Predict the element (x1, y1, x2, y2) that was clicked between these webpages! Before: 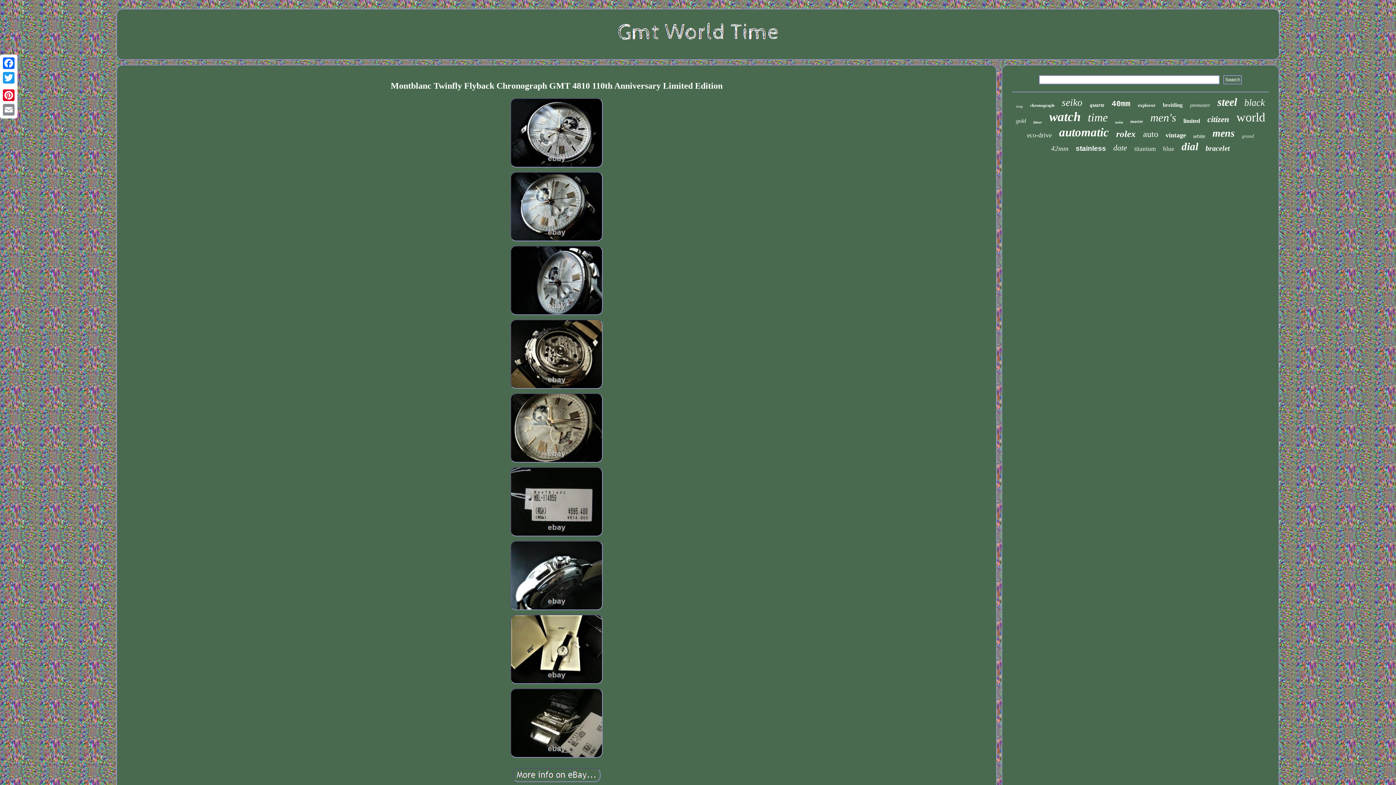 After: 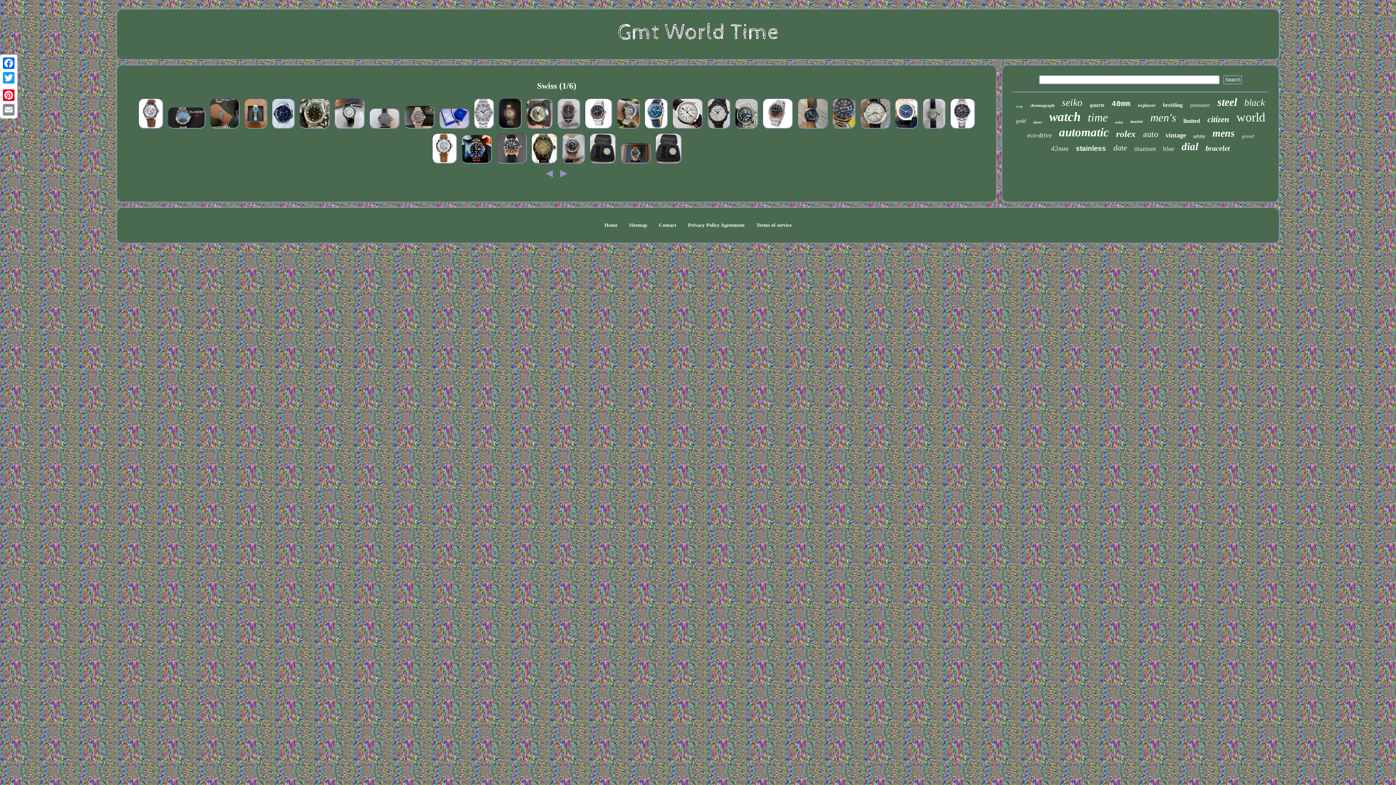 Action: bbox: (1115, 120, 1123, 124) label: swiss